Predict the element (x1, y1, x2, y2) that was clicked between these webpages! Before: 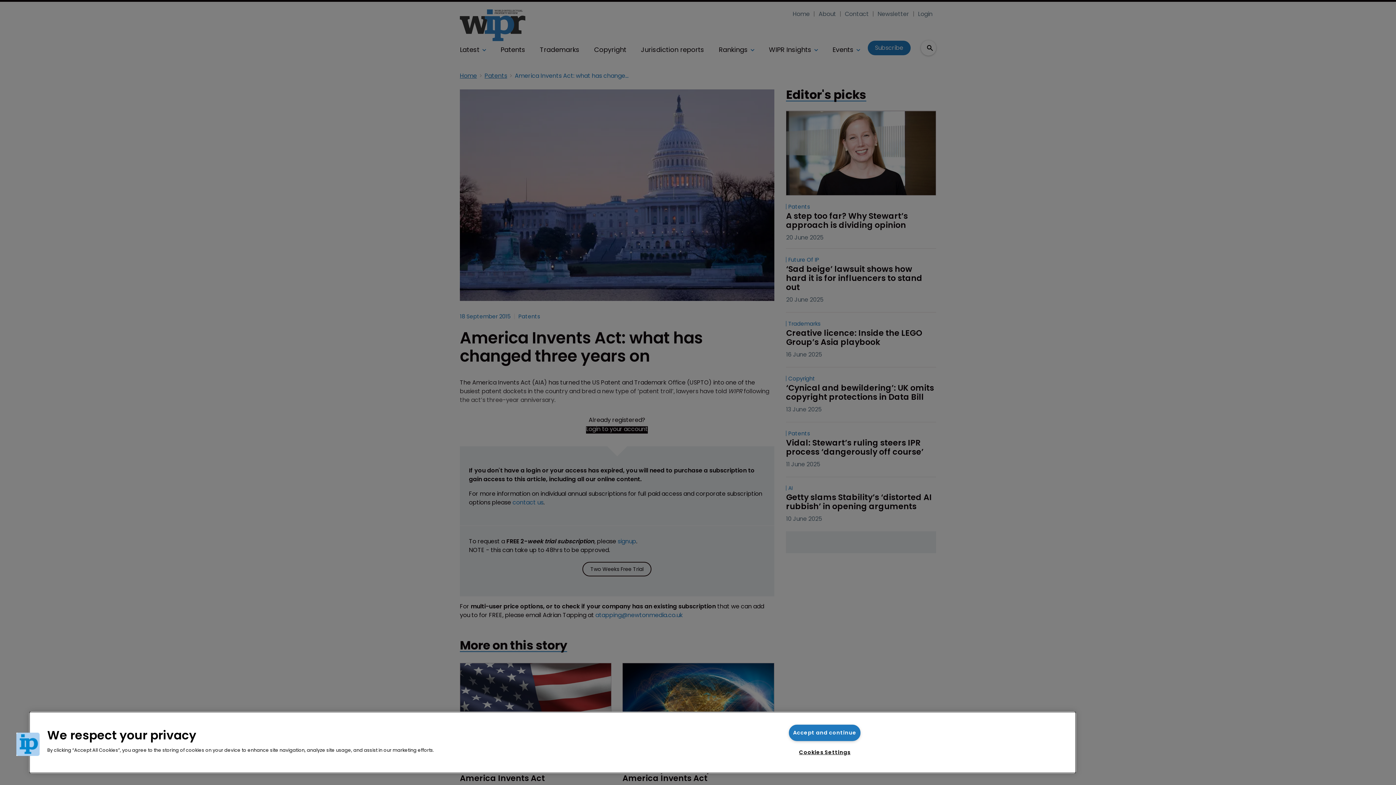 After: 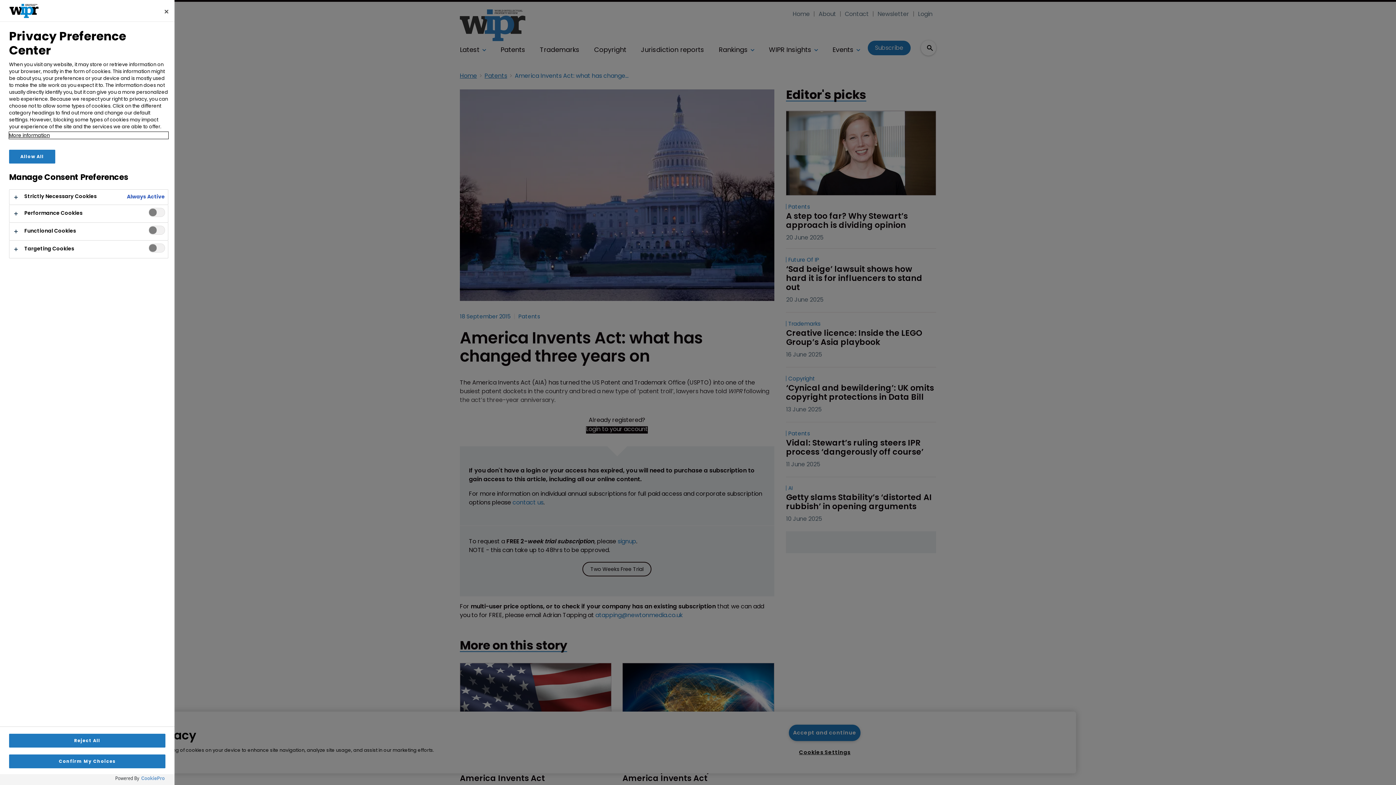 Action: bbox: (795, 745, 854, 760) label: Cookies Settings